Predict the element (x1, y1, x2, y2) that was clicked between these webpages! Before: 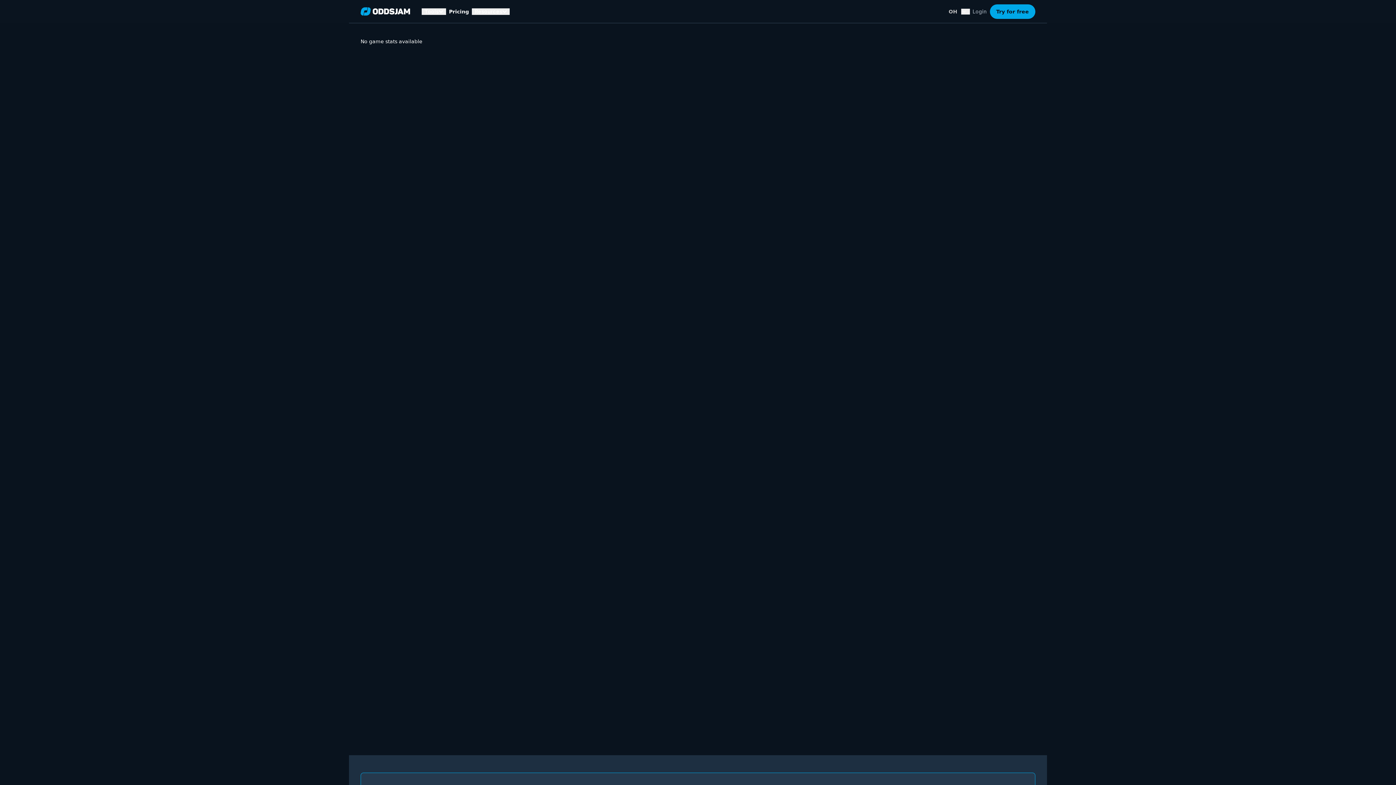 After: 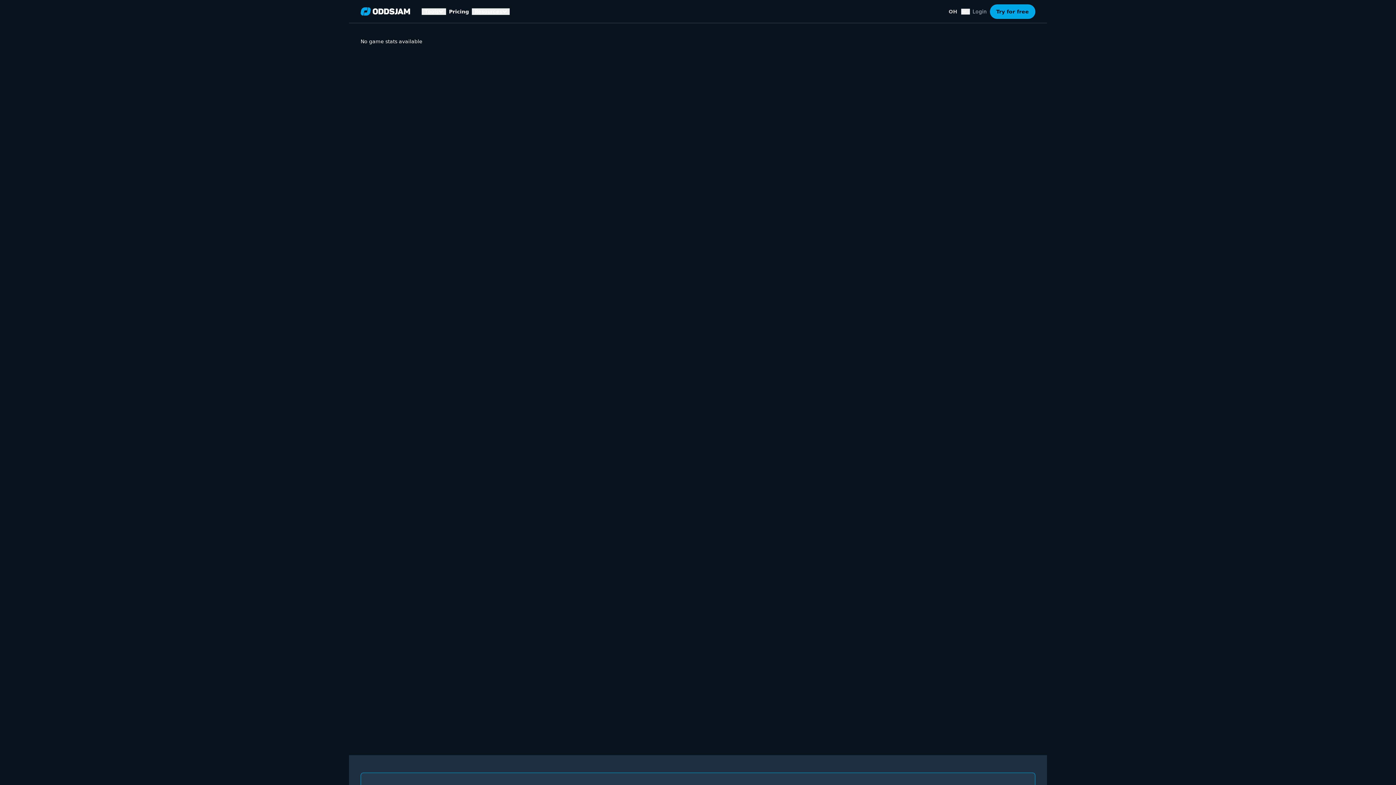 Action: bbox: (961, 8, 970, 14)